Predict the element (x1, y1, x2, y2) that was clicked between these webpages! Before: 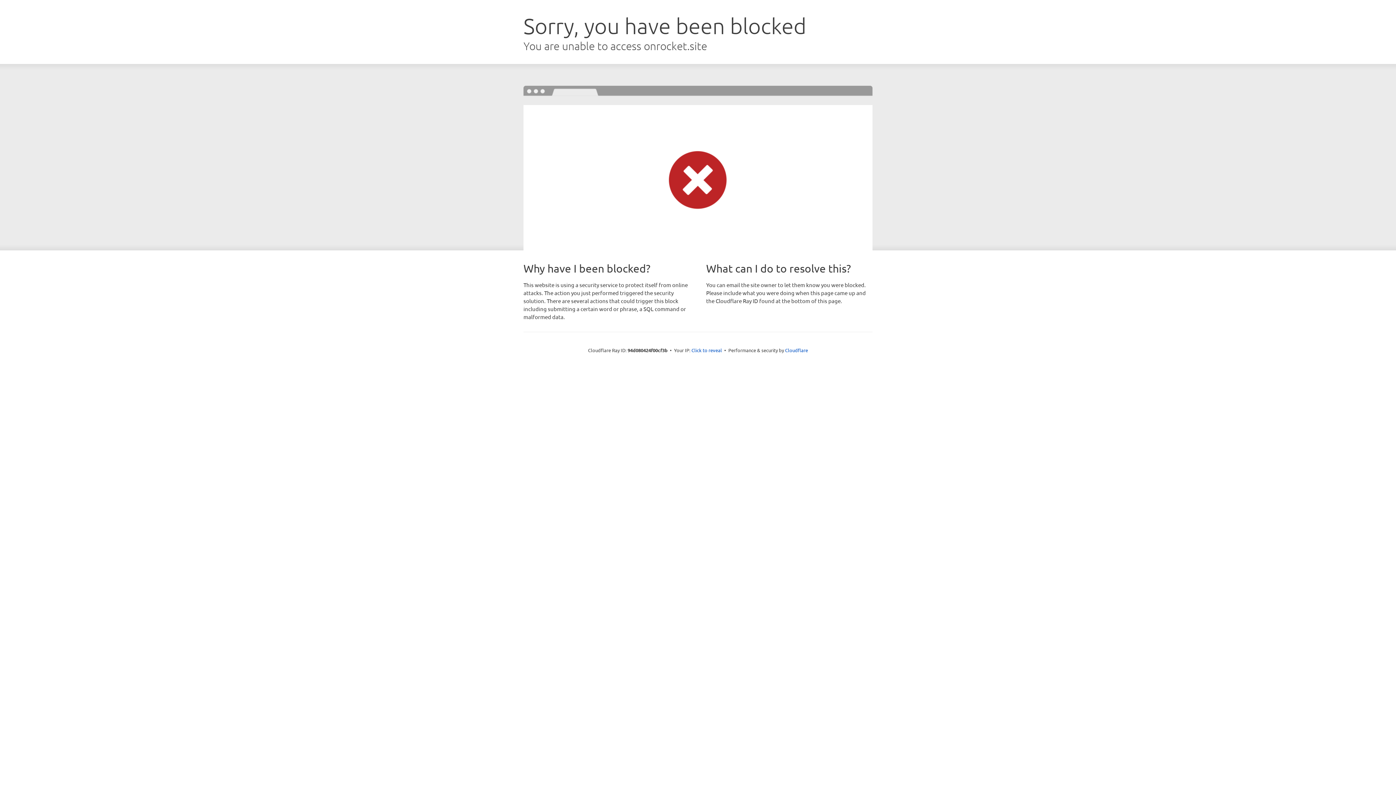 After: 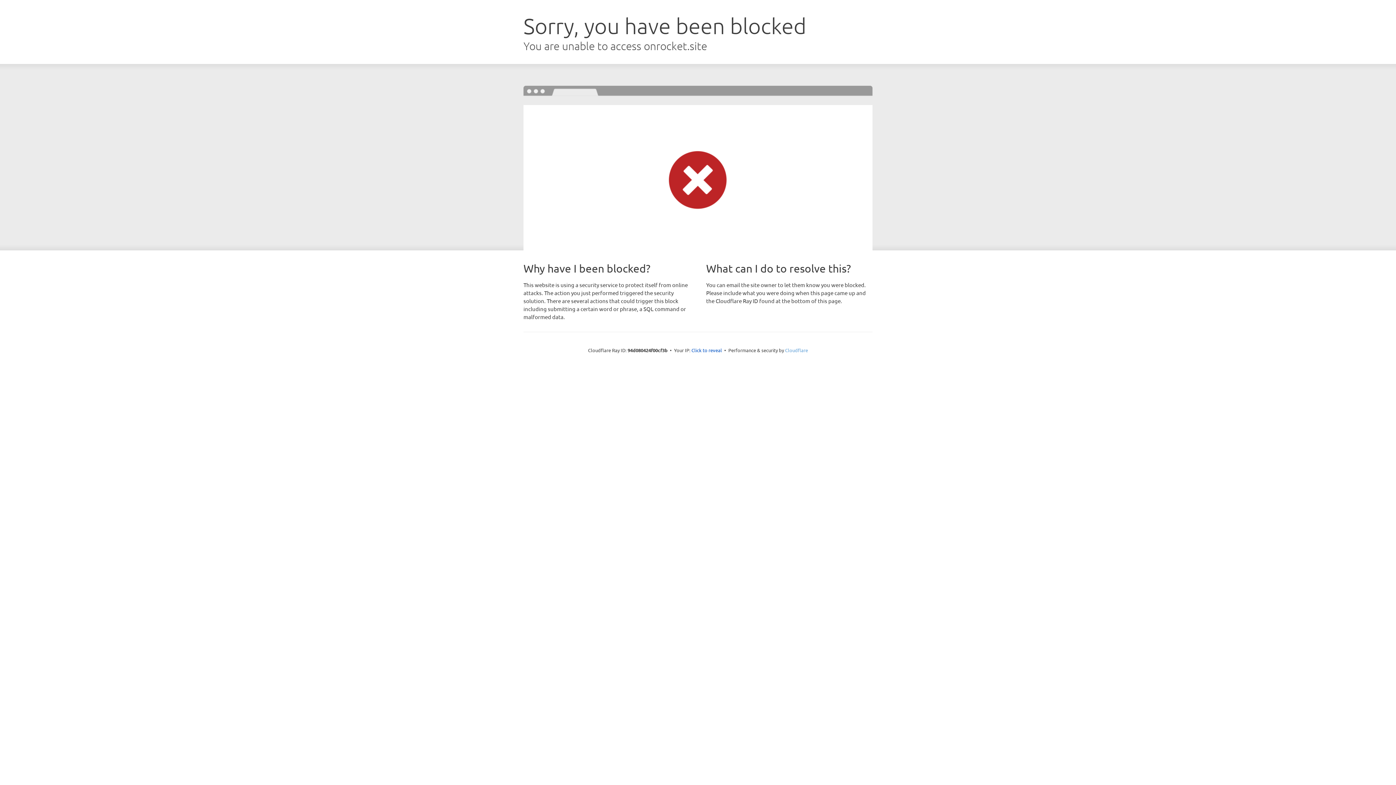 Action: bbox: (785, 347, 808, 353) label: Cloudflare